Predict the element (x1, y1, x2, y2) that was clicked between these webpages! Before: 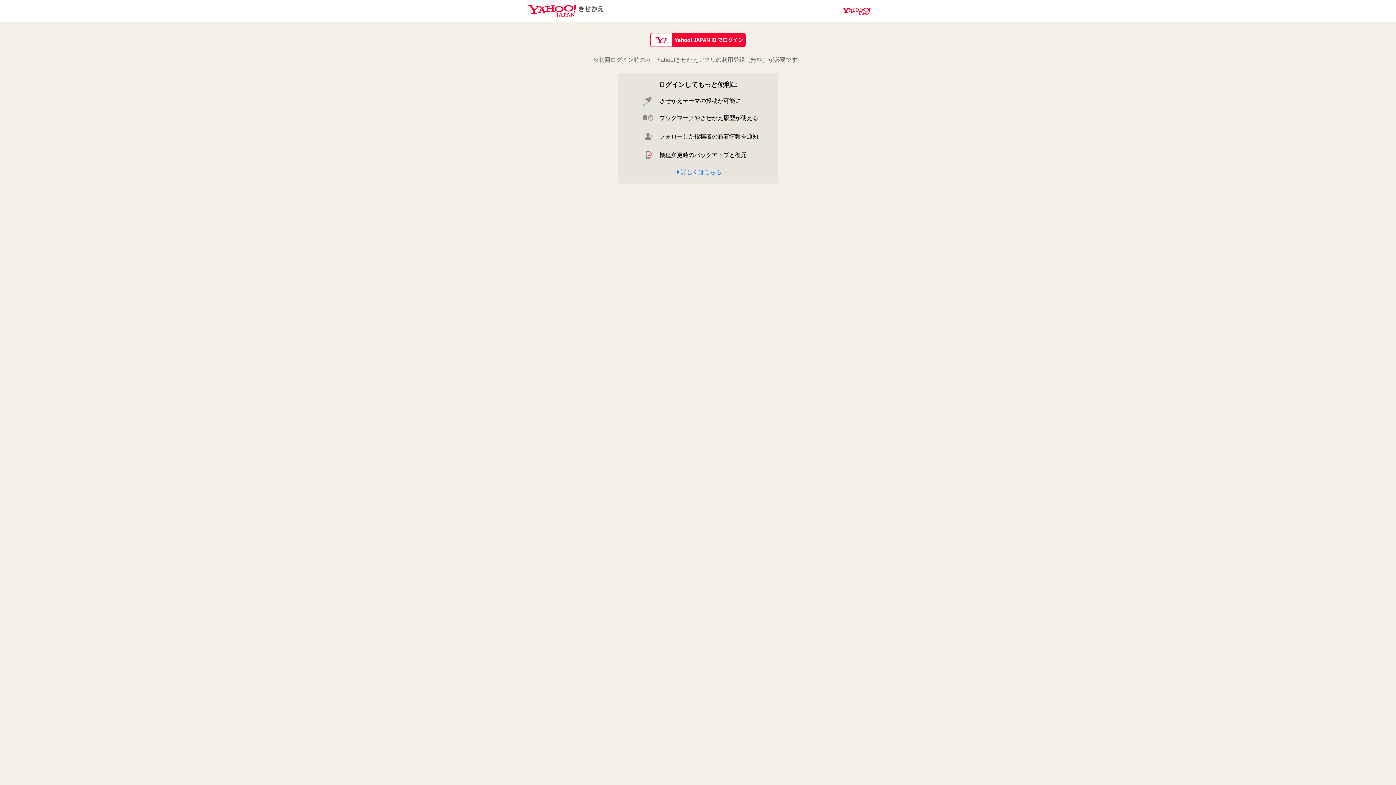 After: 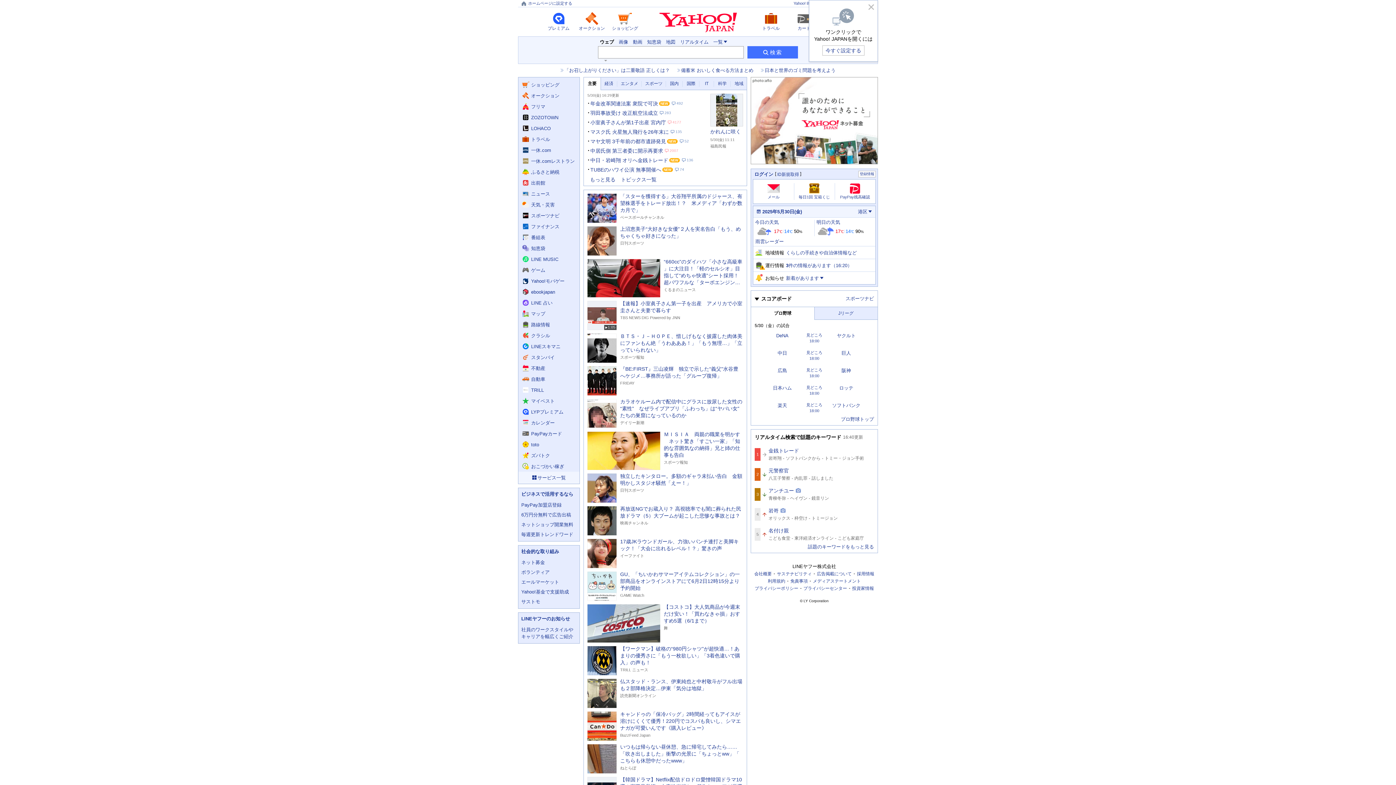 Action: label: Yahoo! JAPAN bbox: (842, 7, 870, 14)